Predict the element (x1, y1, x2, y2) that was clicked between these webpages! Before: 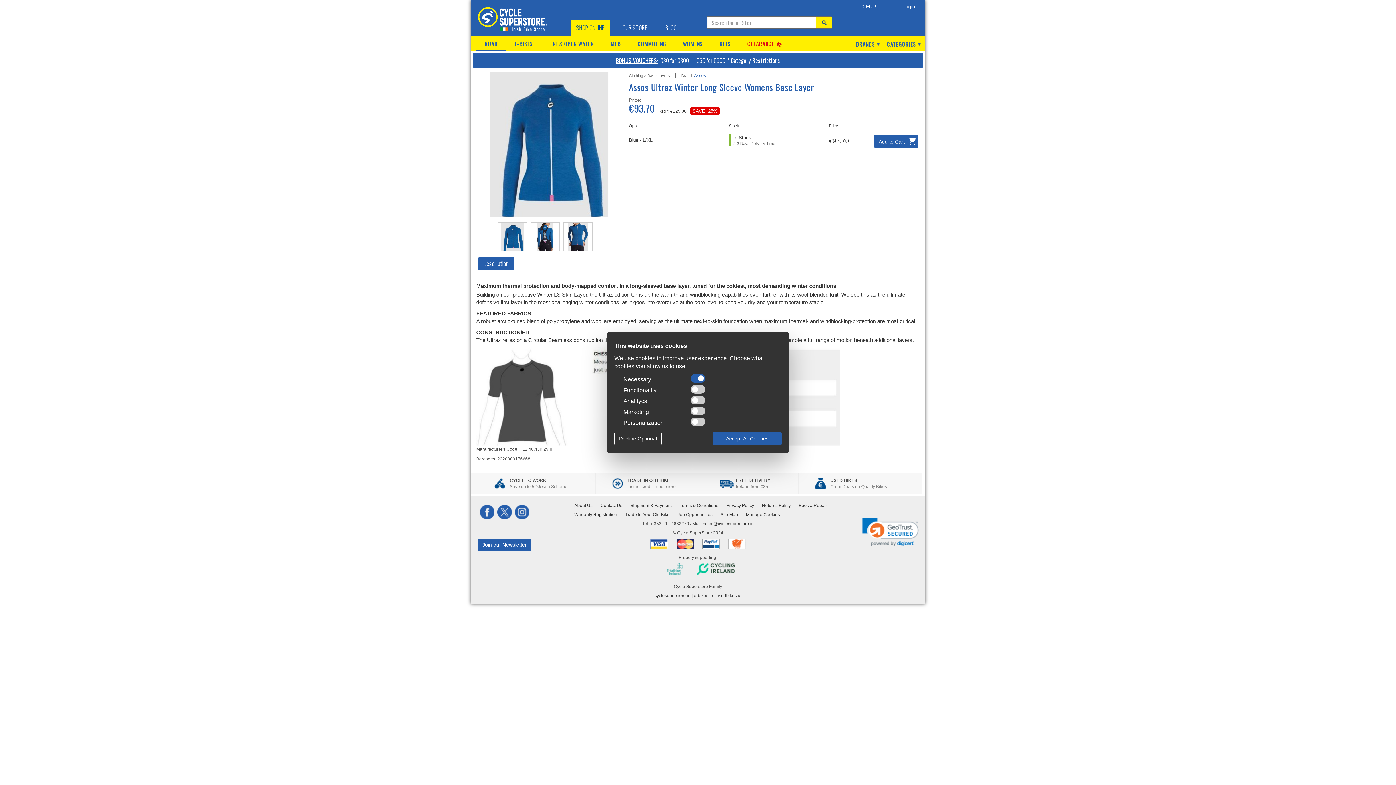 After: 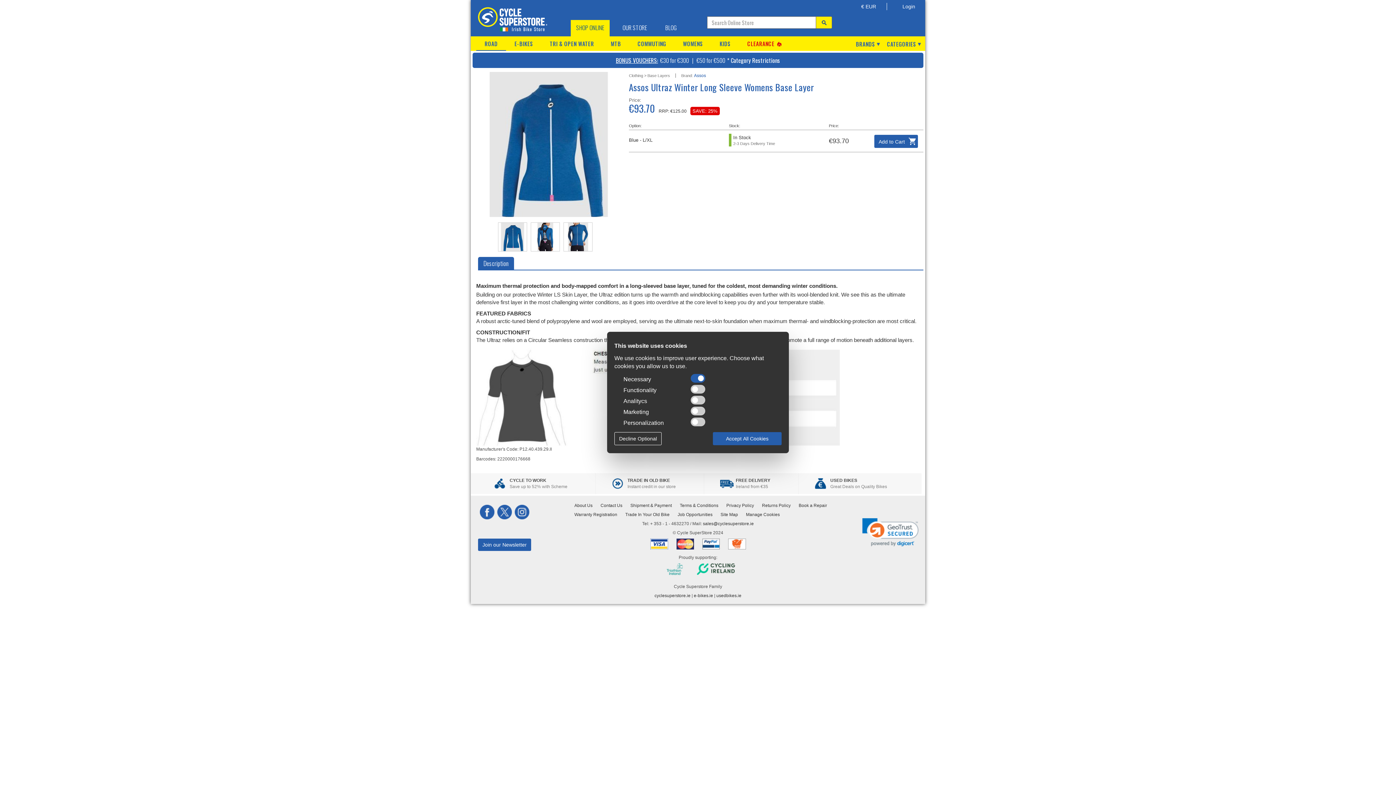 Action: bbox: (691, 566, 740, 571)